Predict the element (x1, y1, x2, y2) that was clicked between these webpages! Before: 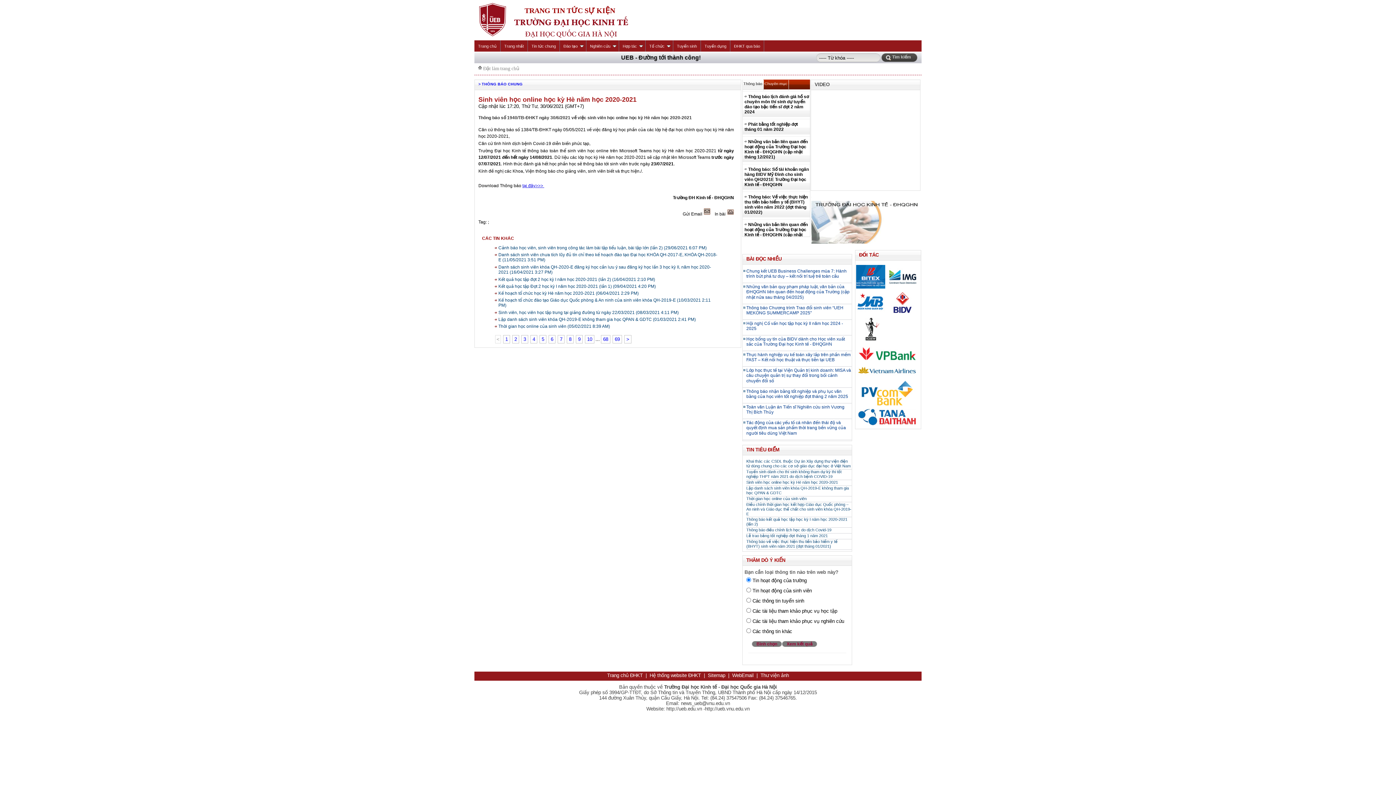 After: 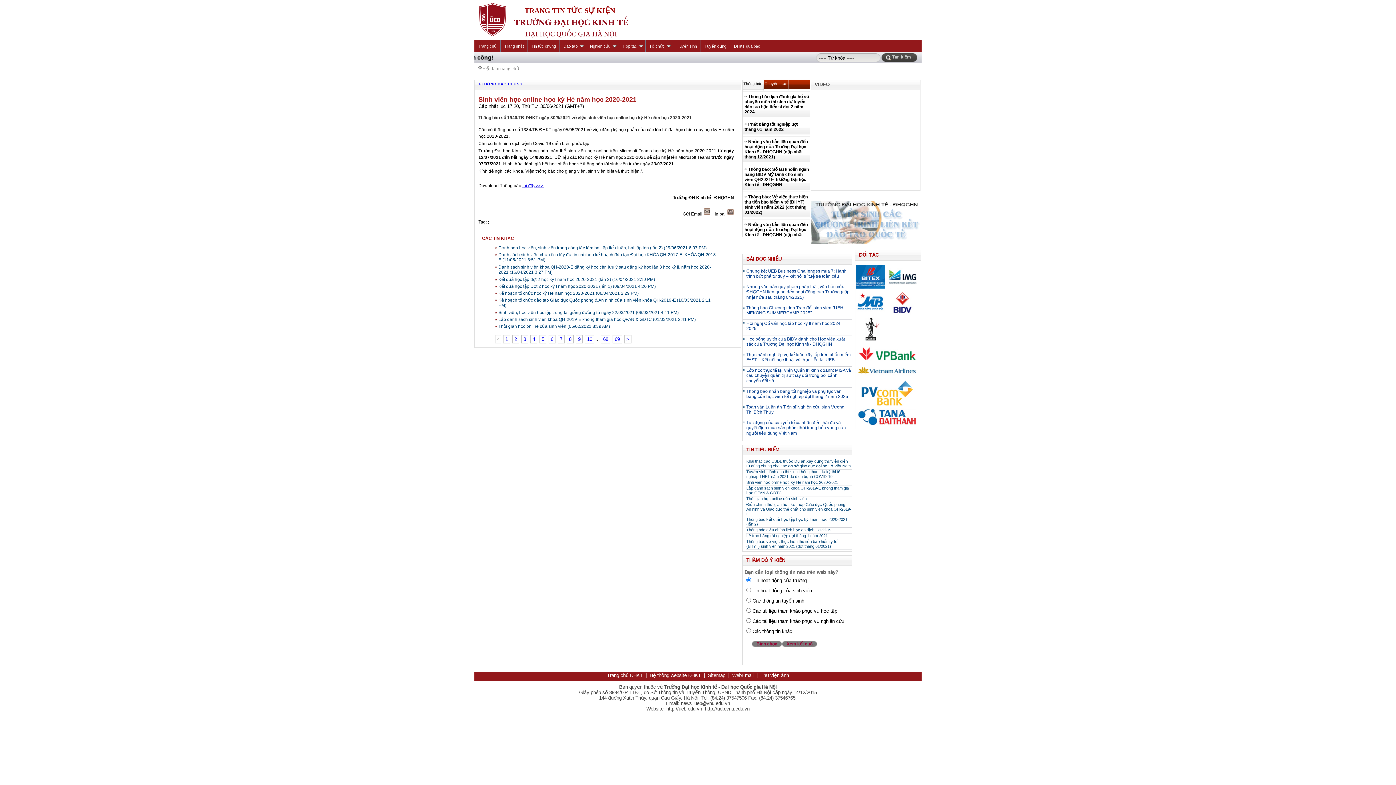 Action: bbox: (855, 285, 886, 290)